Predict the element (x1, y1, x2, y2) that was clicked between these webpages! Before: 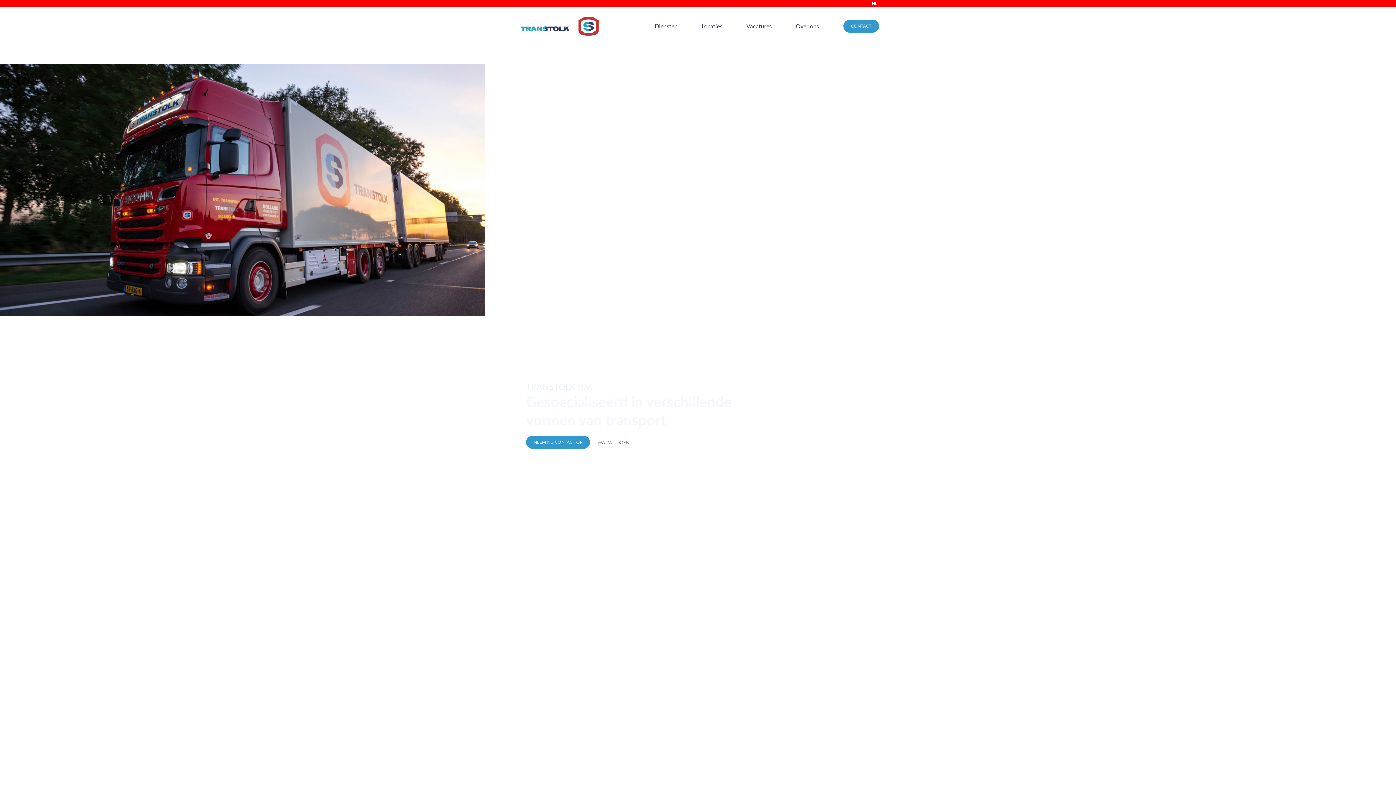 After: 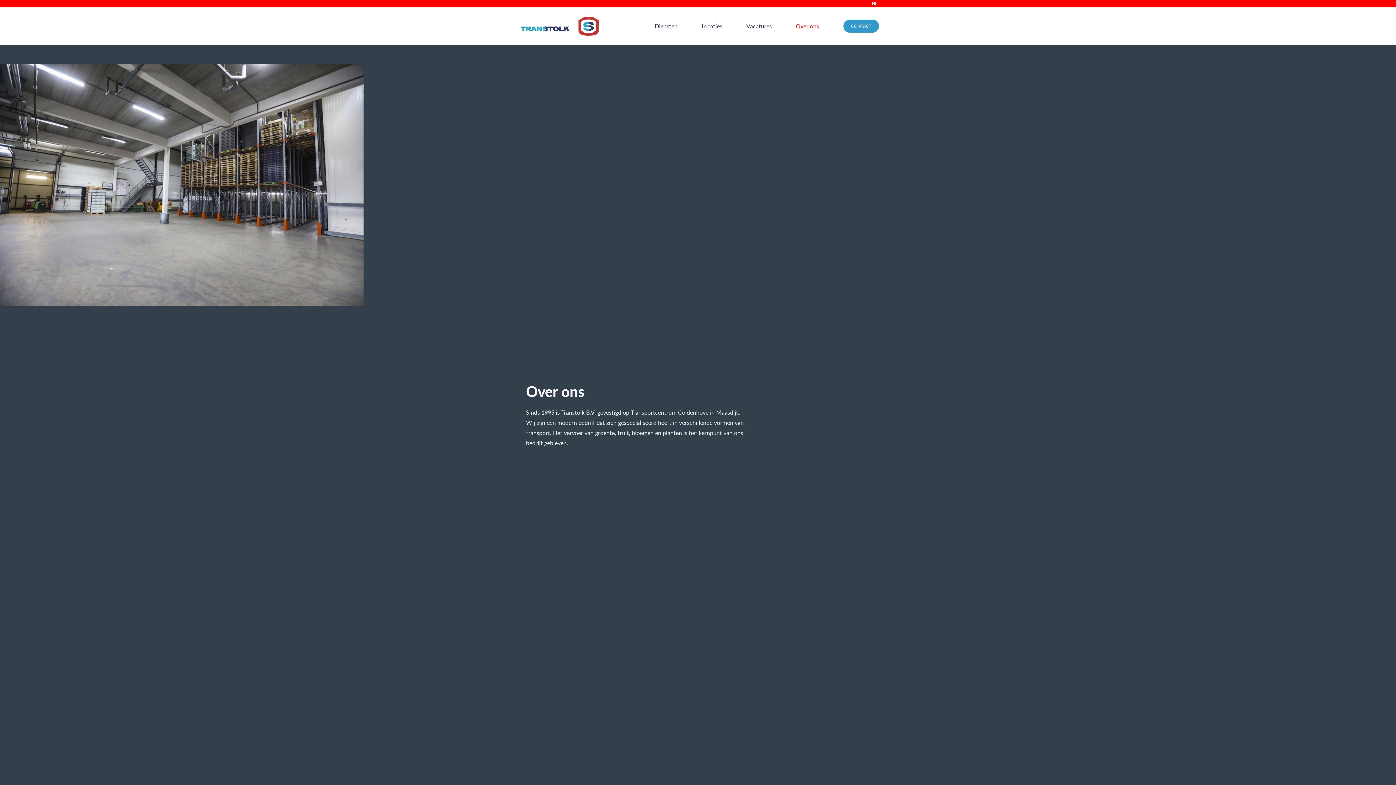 Action: bbox: (796, 19, 819, 33) label: Over ons